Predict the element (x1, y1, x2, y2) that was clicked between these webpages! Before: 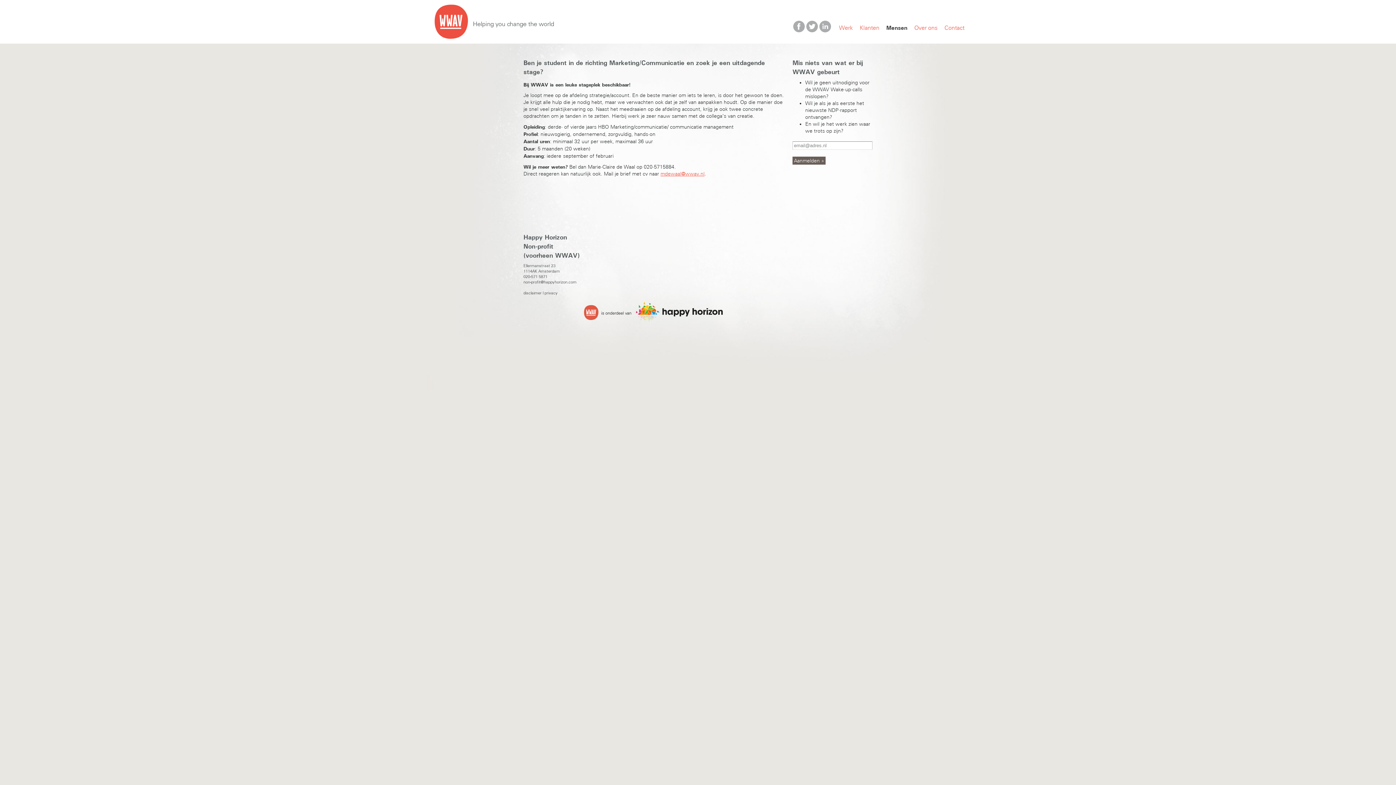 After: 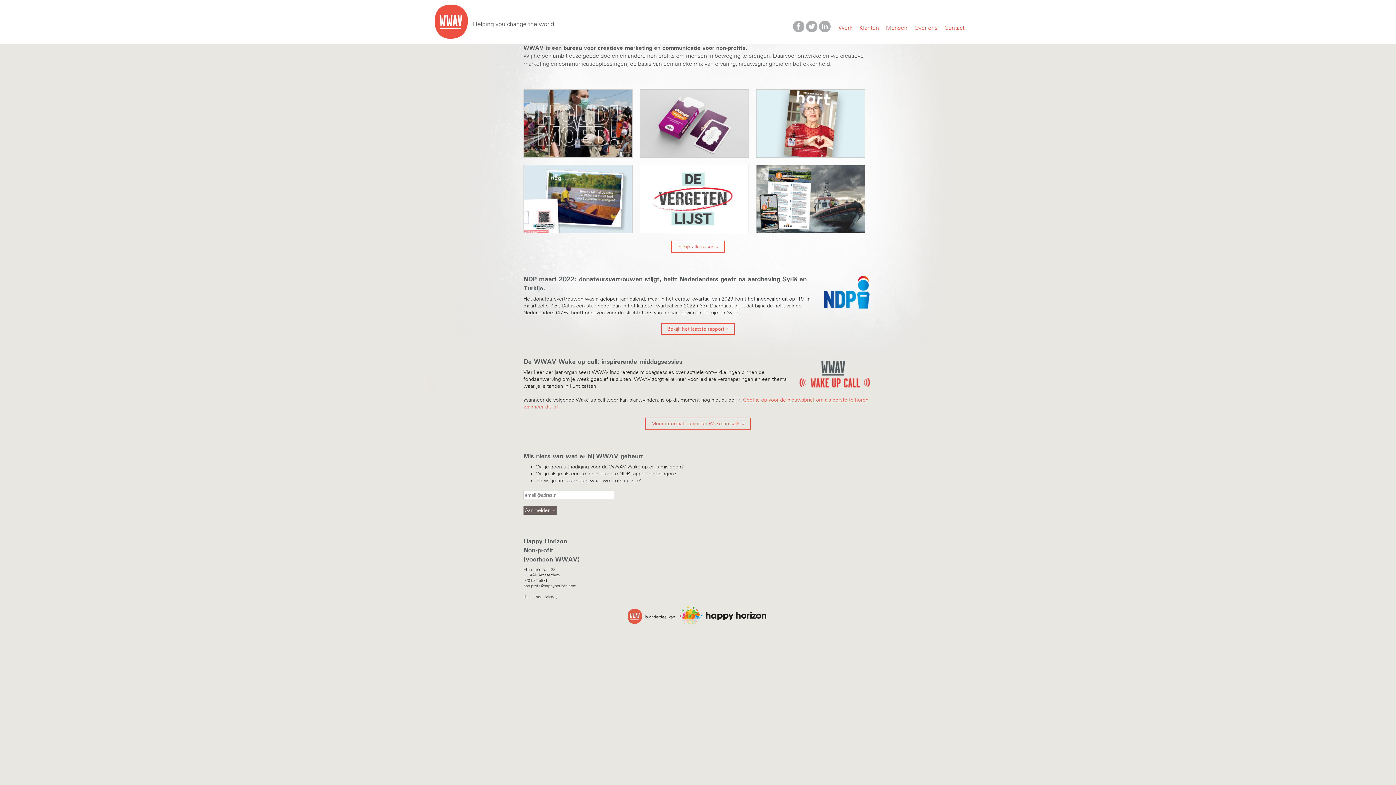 Action: bbox: (432, 16, 560, 25)